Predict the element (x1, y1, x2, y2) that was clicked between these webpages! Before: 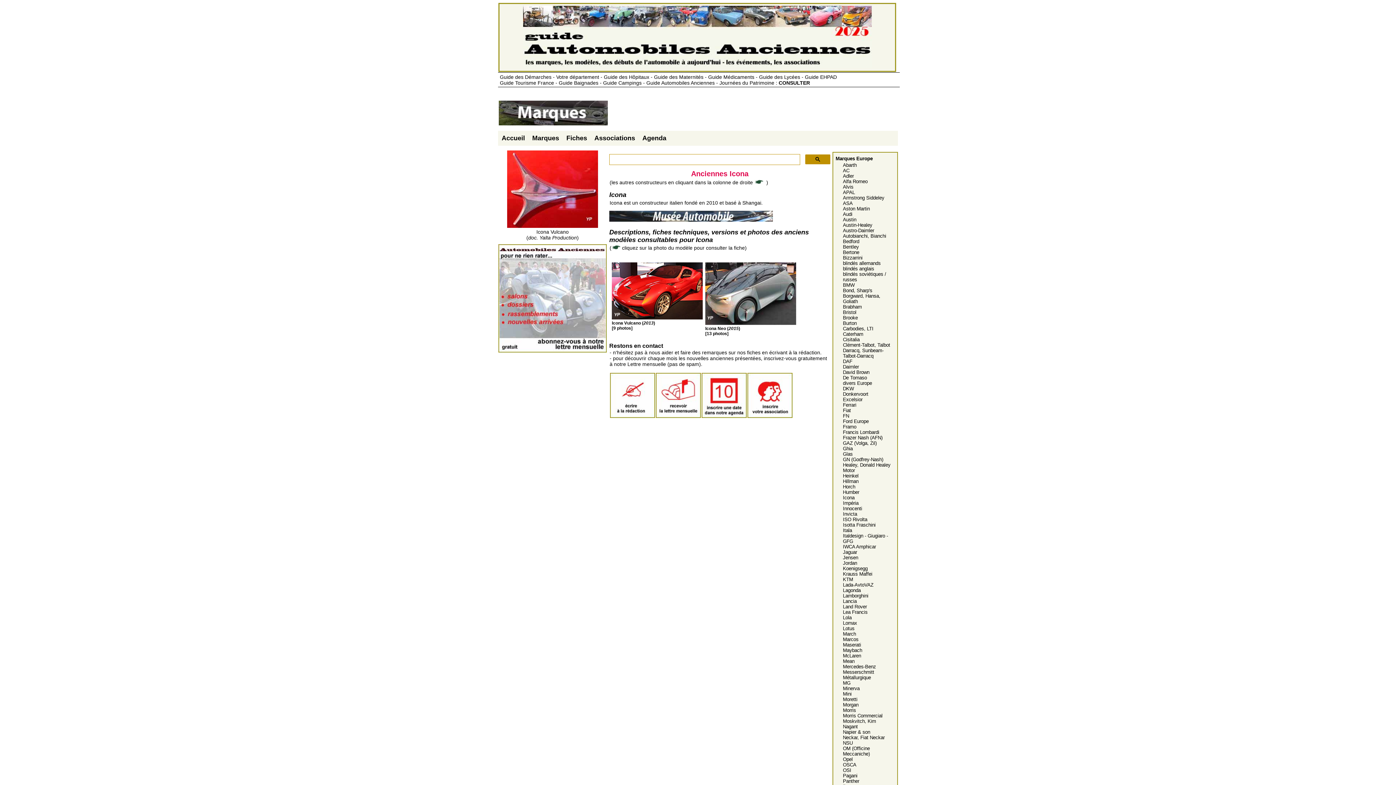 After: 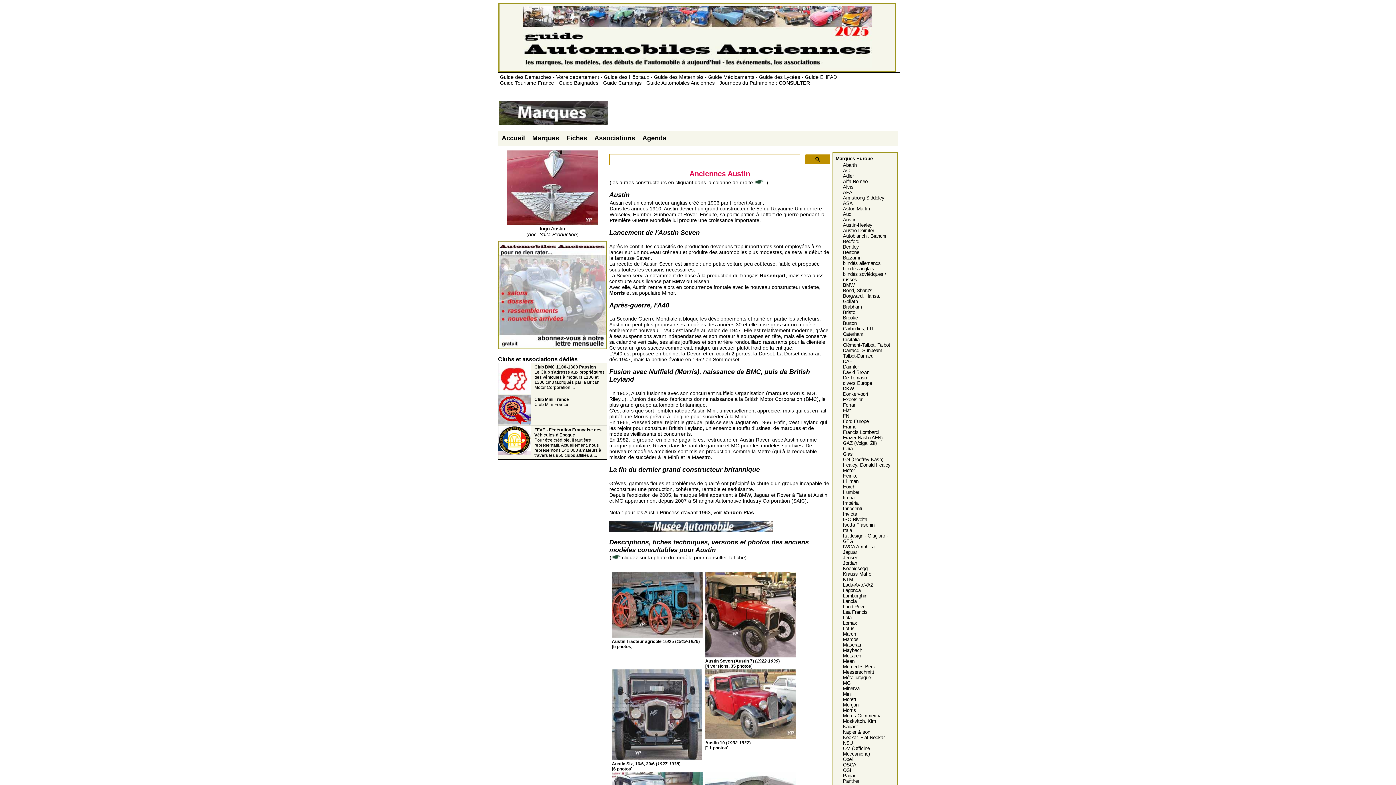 Action: label: Austin bbox: (843, 217, 856, 222)